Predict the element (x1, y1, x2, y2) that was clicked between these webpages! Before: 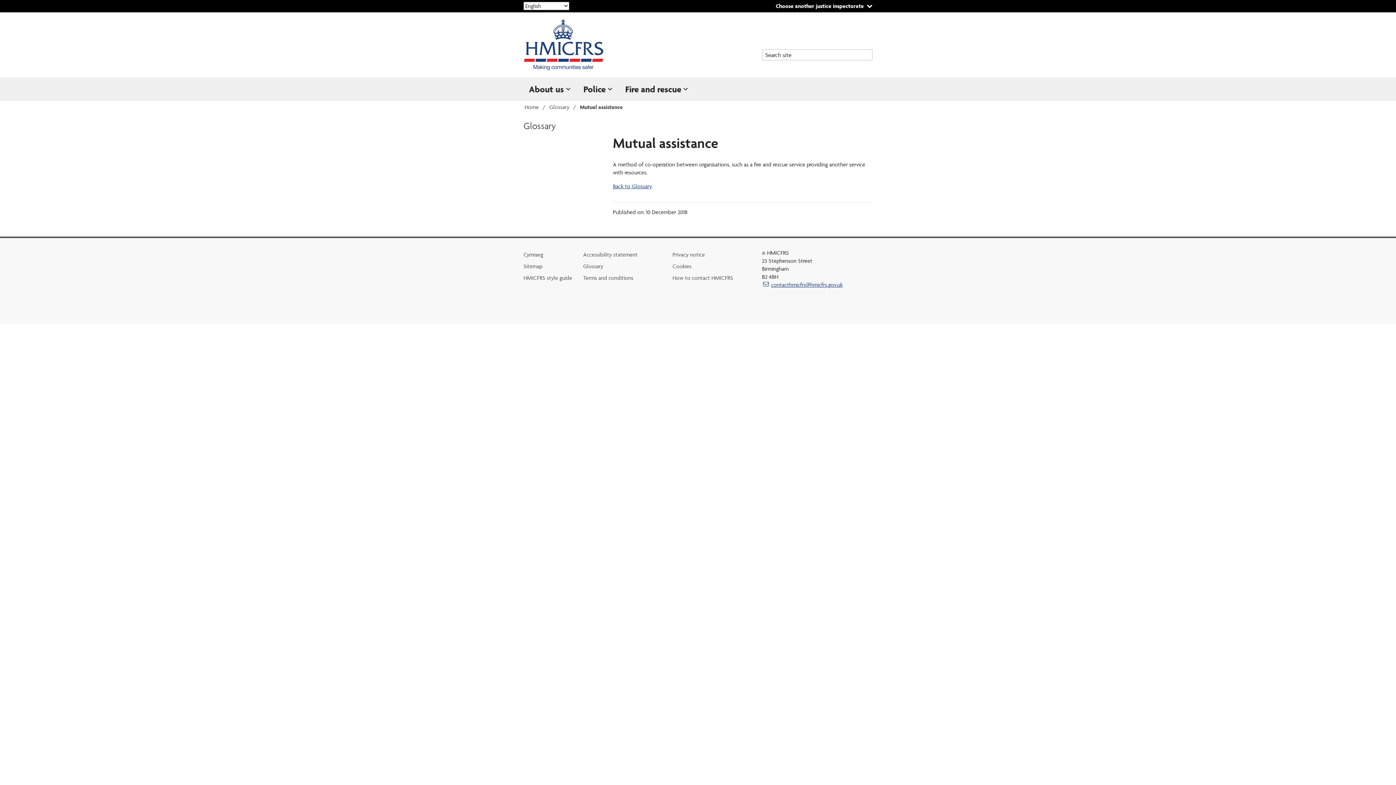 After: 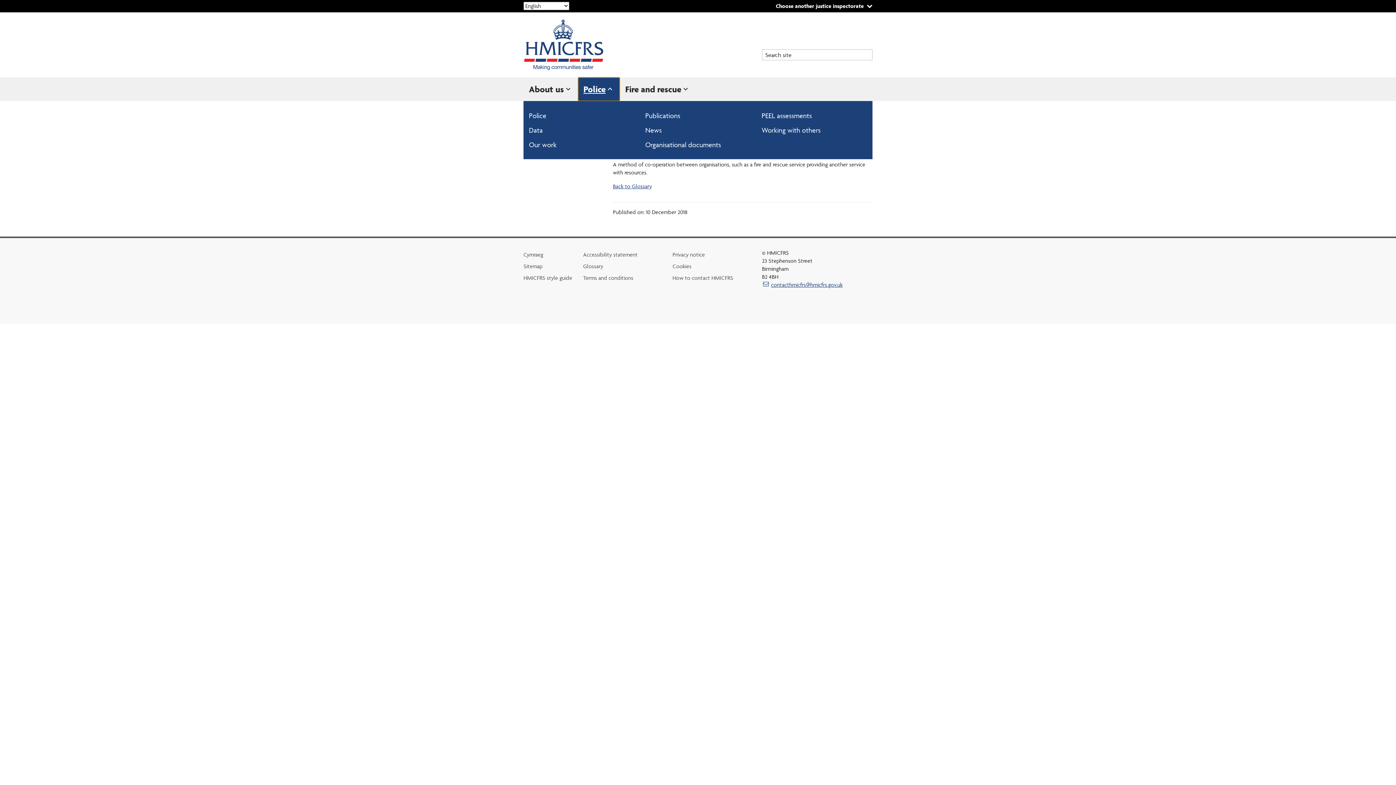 Action: label: Police bbox: (578, 77, 620, 101)